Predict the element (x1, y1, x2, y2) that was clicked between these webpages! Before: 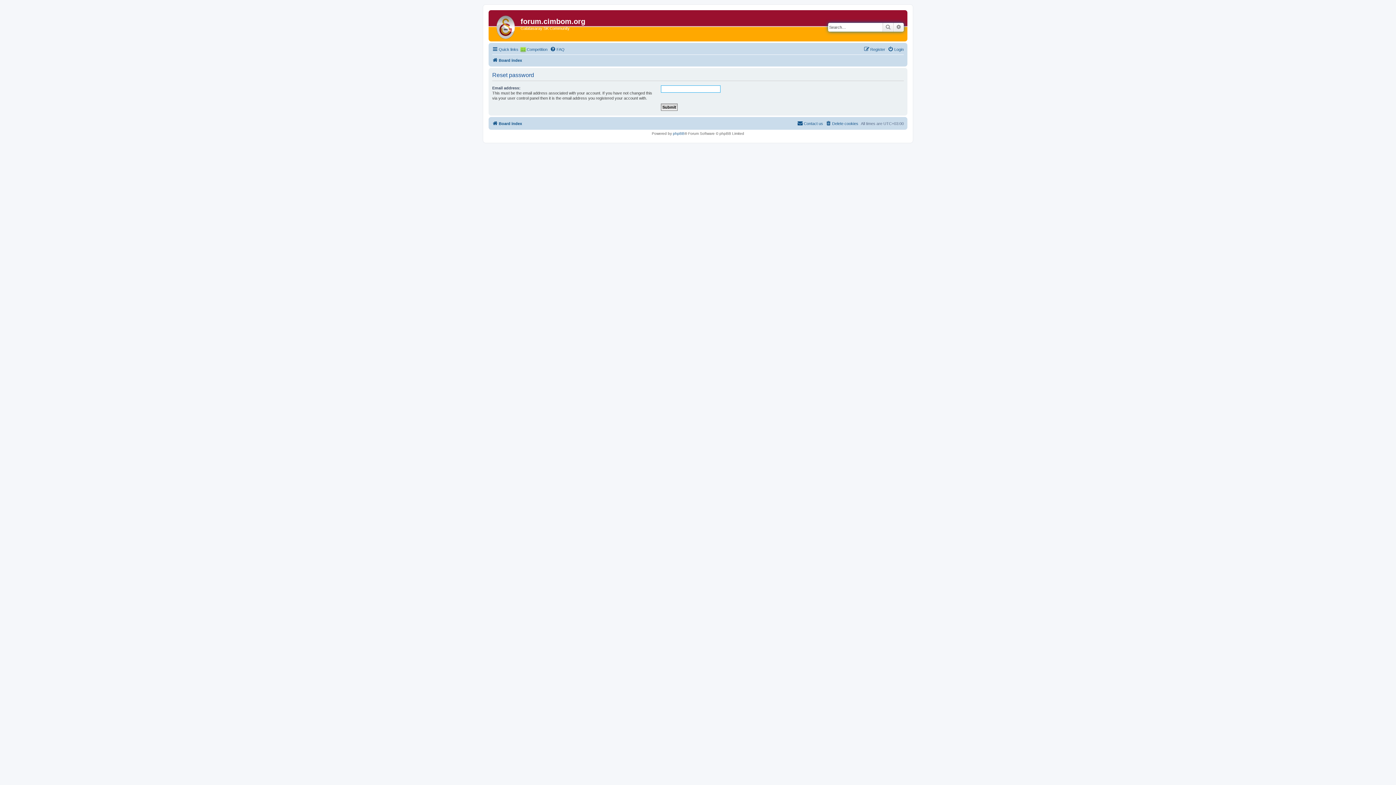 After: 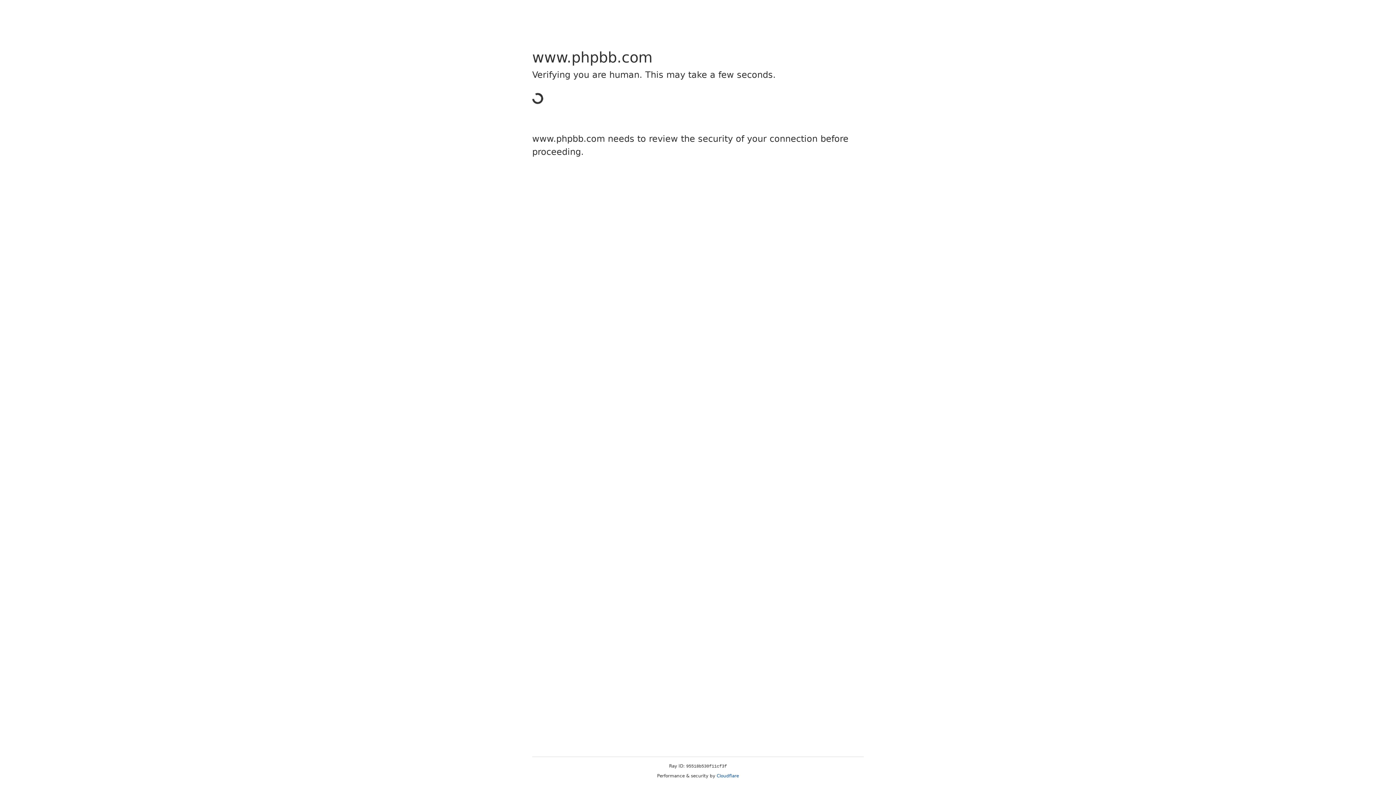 Action: bbox: (673, 131, 684, 135) label: phpBB